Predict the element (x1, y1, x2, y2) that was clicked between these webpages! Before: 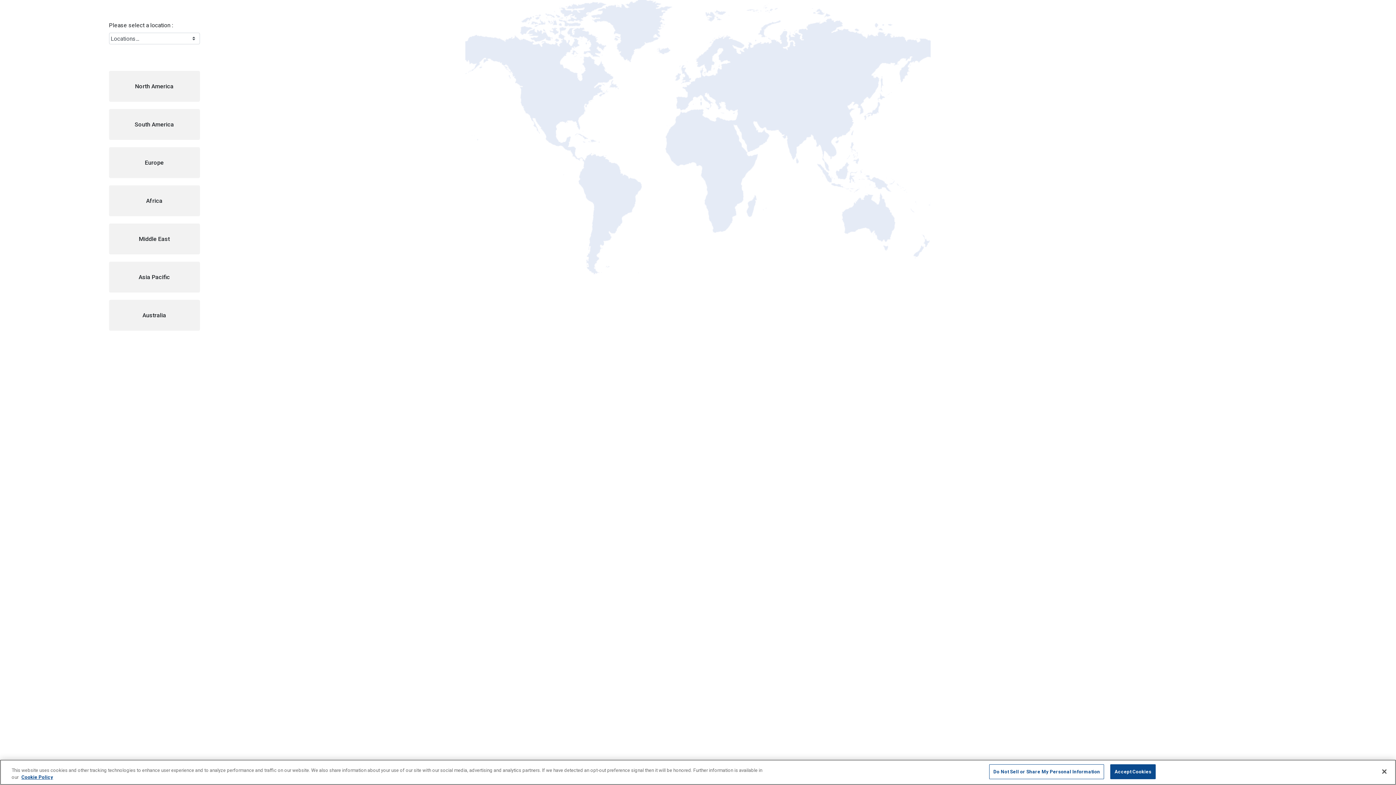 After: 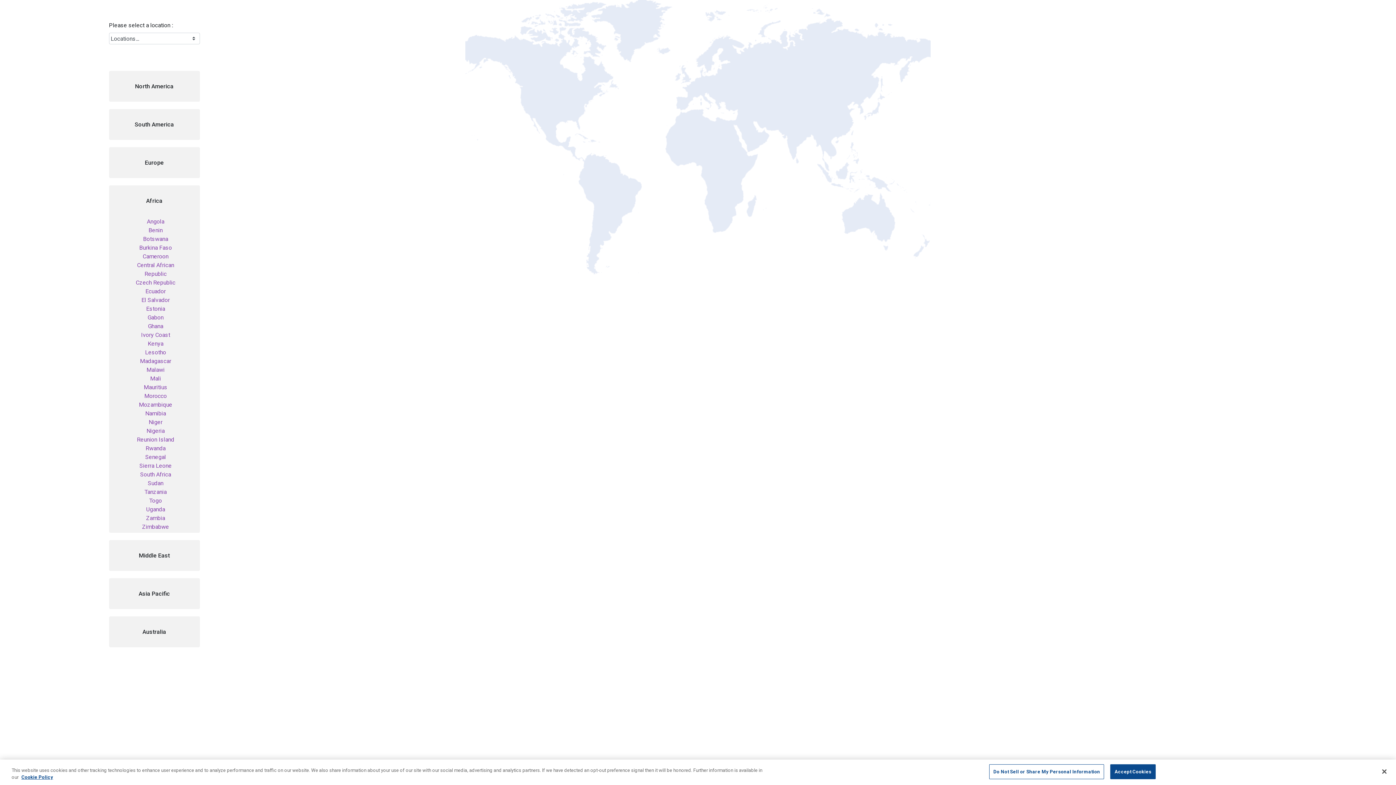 Action: bbox: (109, 185, 199, 216) label: Africa